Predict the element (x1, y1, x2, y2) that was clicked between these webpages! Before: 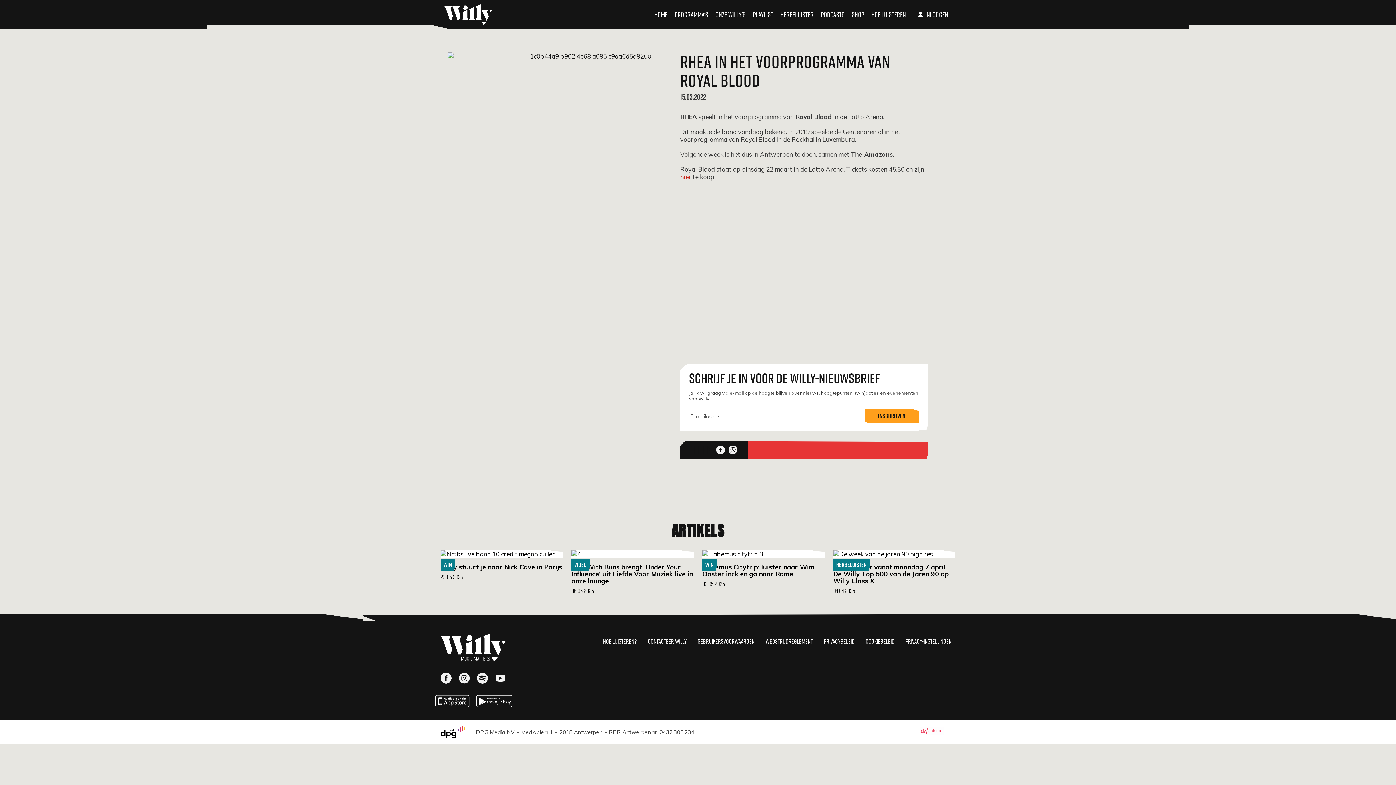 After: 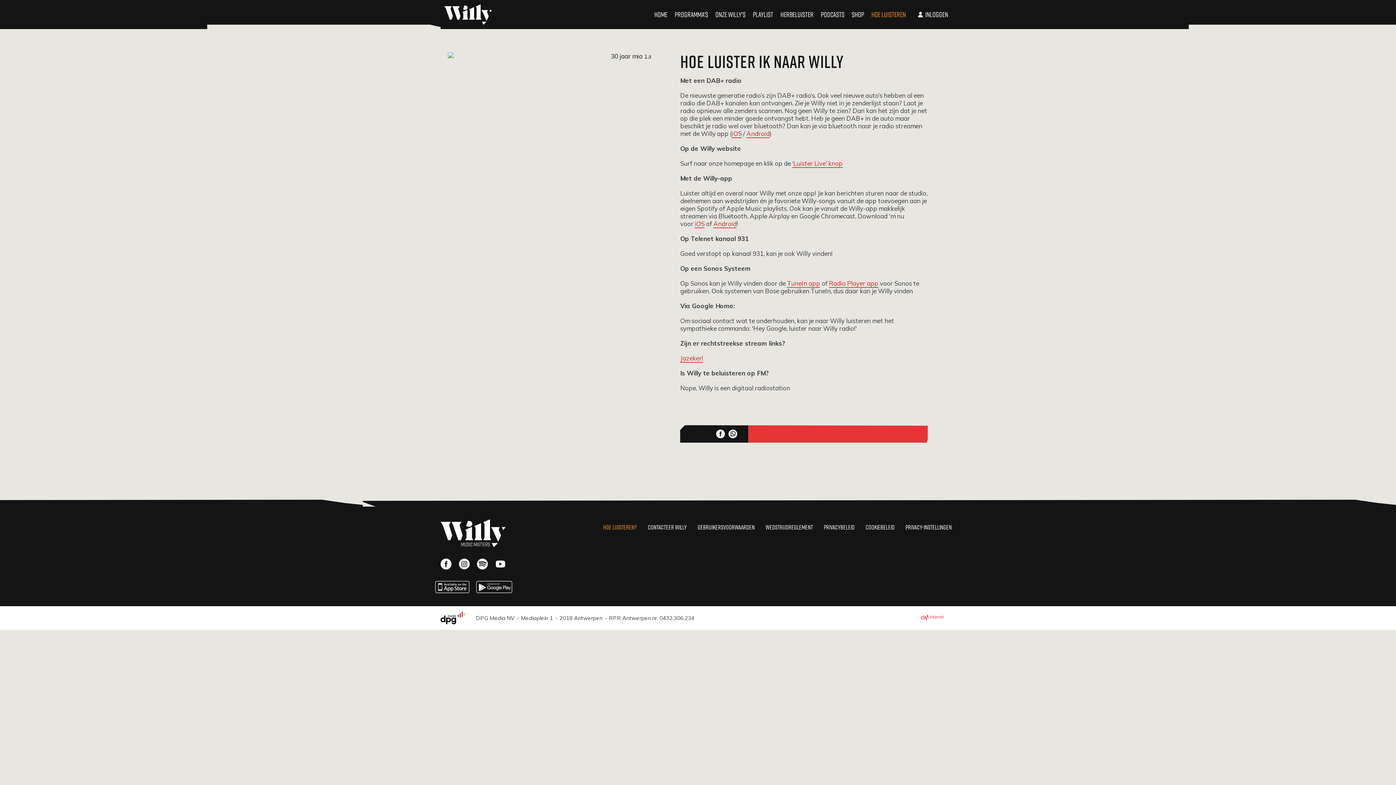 Action: bbox: (599, 633, 640, 649) label: HOE LUISTEREN?